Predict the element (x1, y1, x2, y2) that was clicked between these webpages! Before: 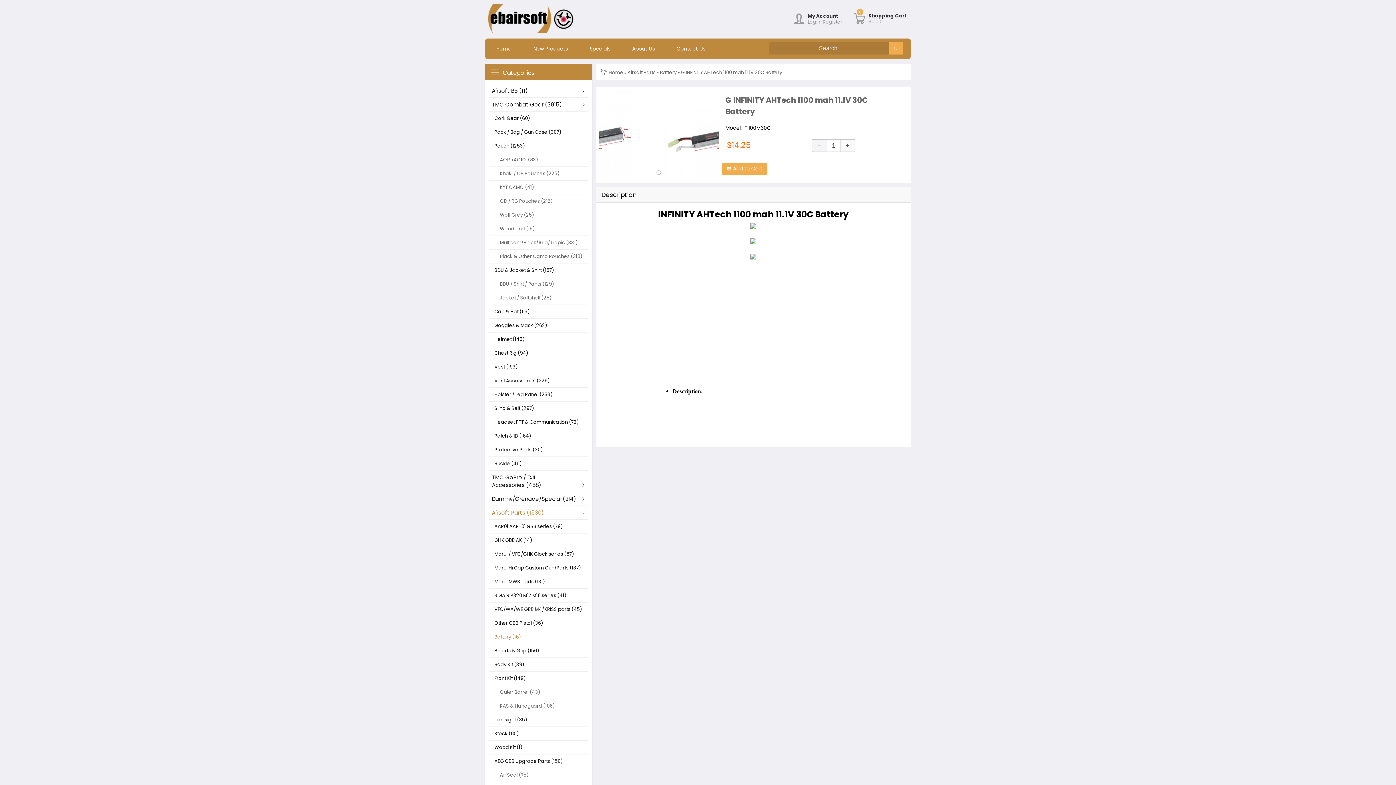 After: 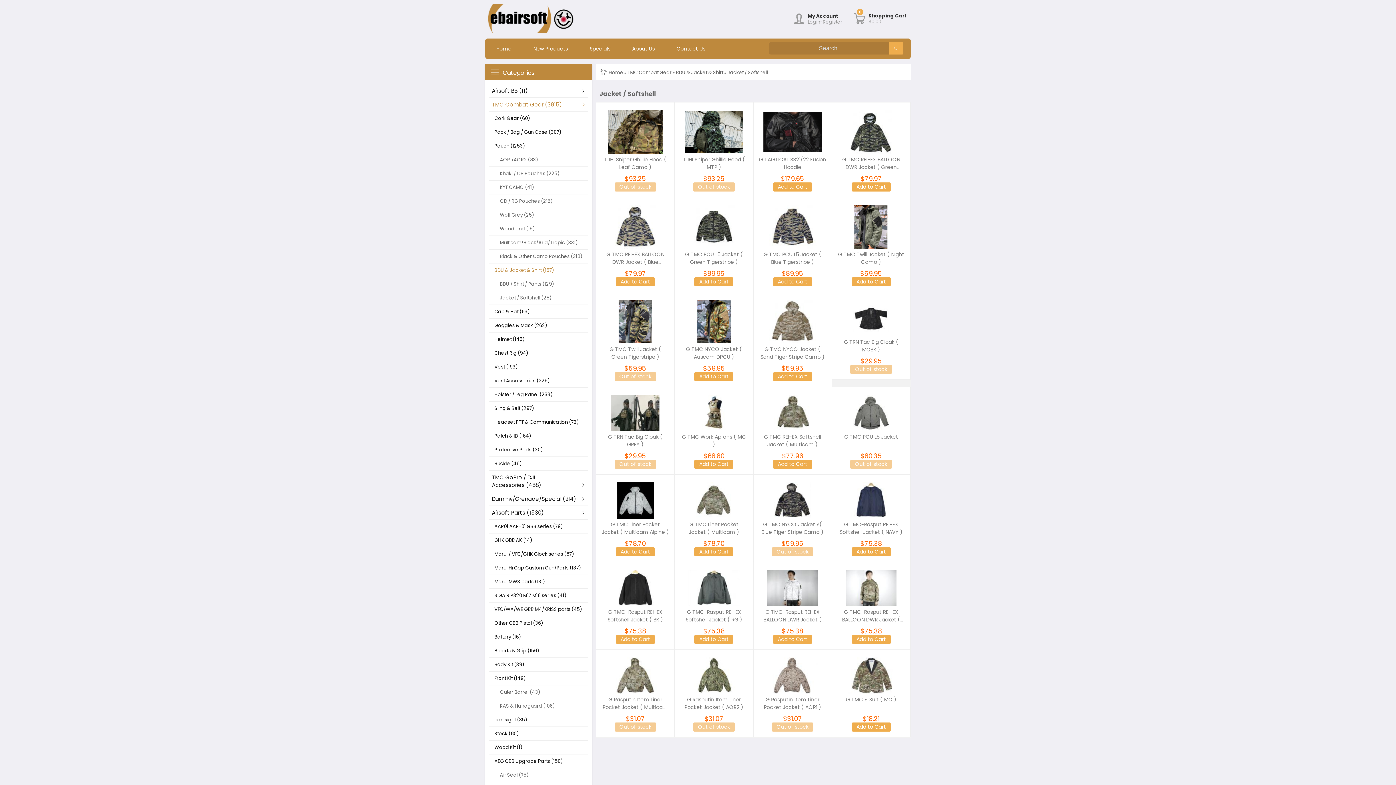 Action: label: Jacket / Softshell (28) bbox: (489, 291, 588, 304)